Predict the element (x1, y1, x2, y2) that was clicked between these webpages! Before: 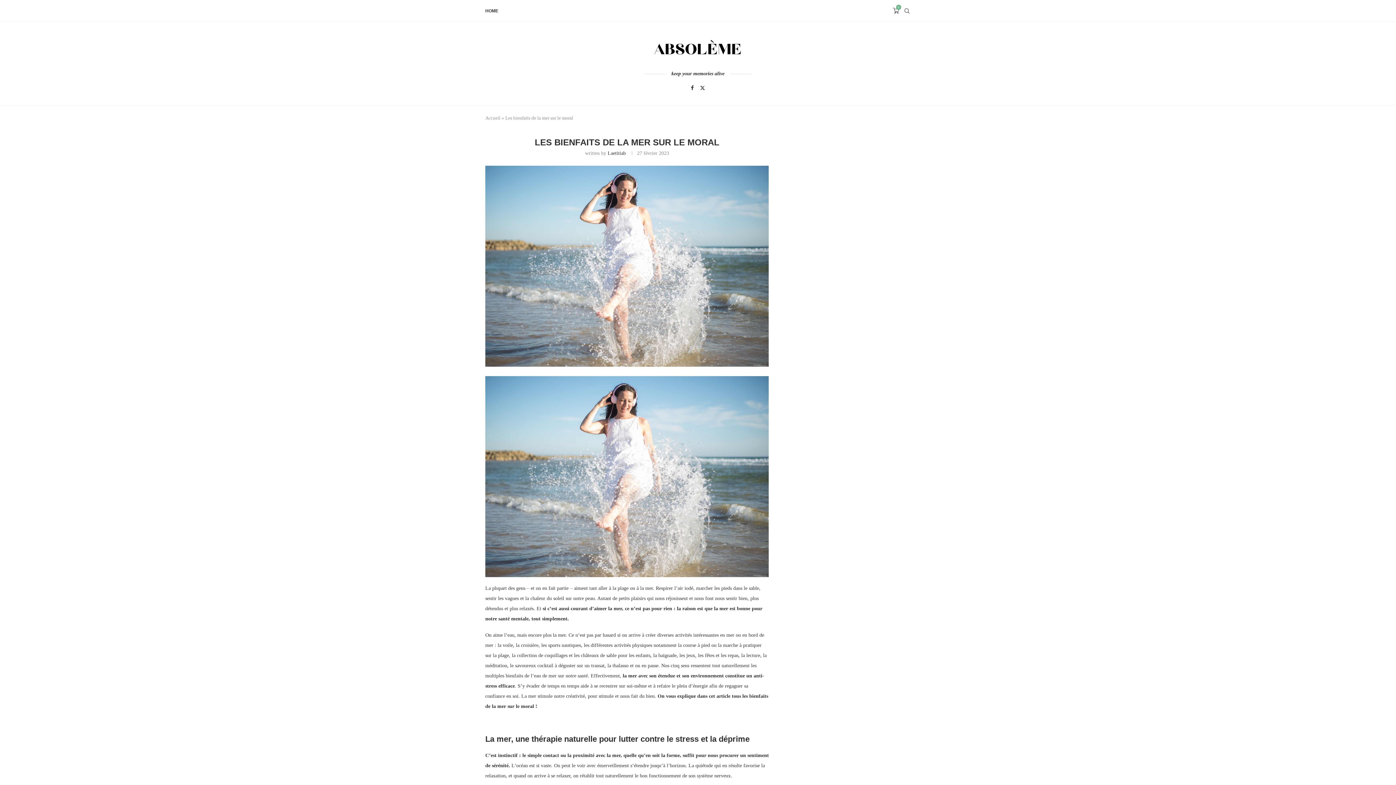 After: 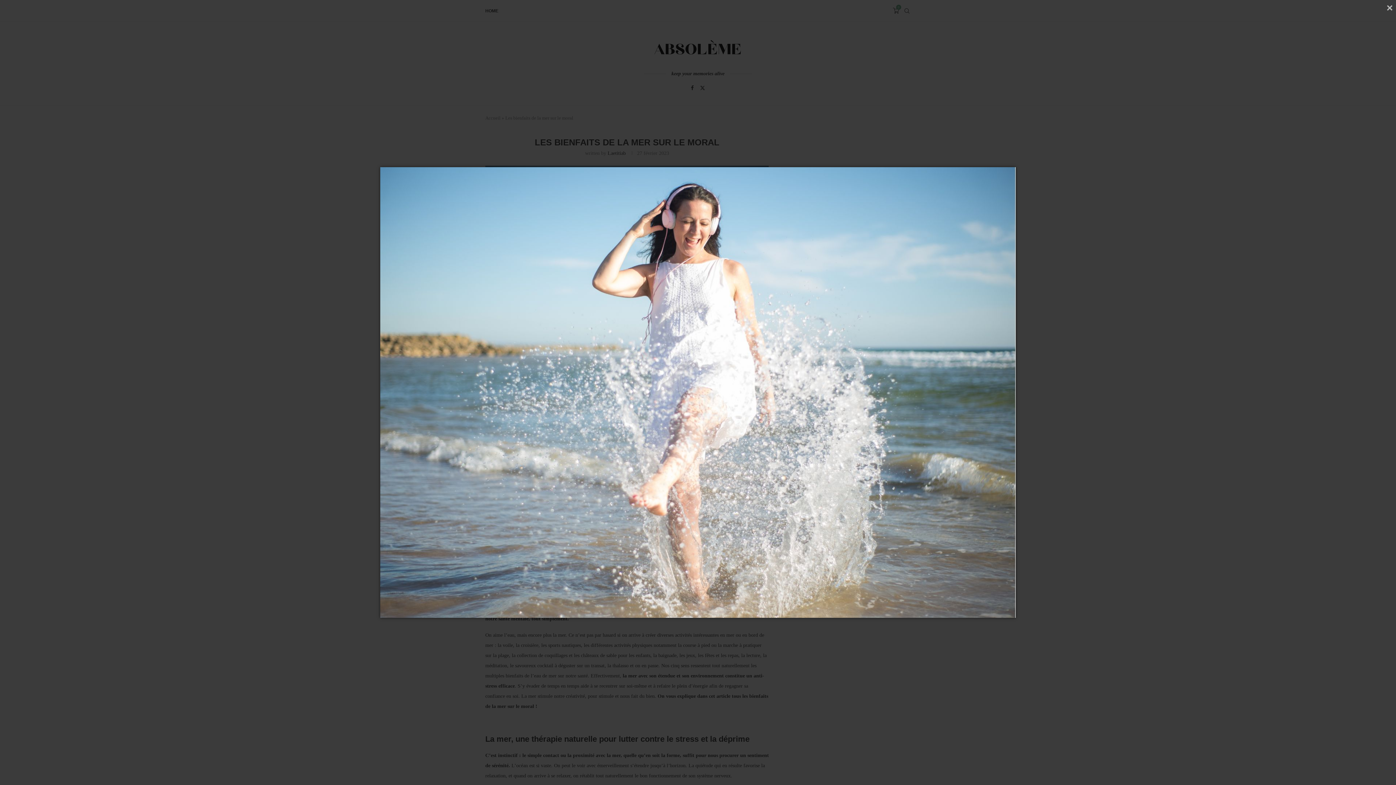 Action: bbox: (485, 165, 769, 171)